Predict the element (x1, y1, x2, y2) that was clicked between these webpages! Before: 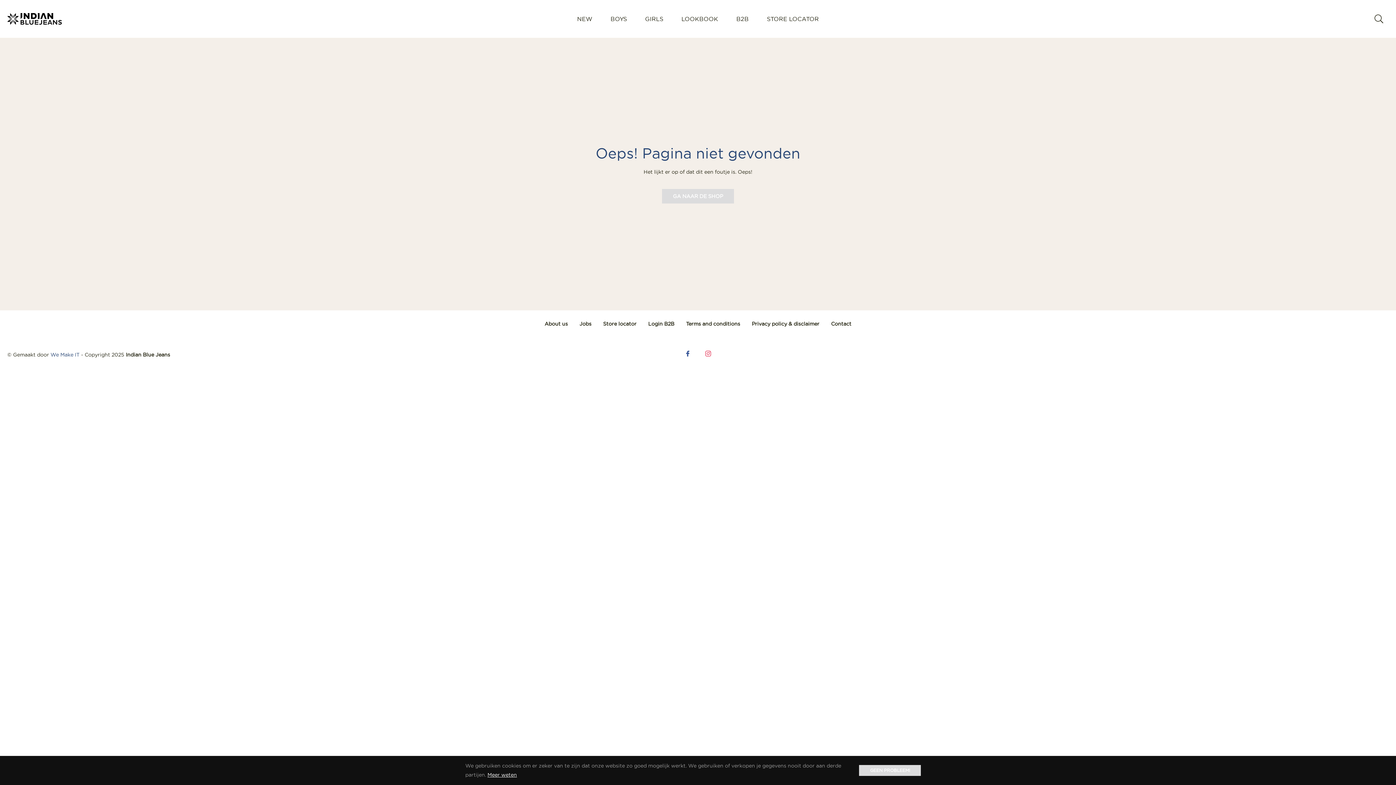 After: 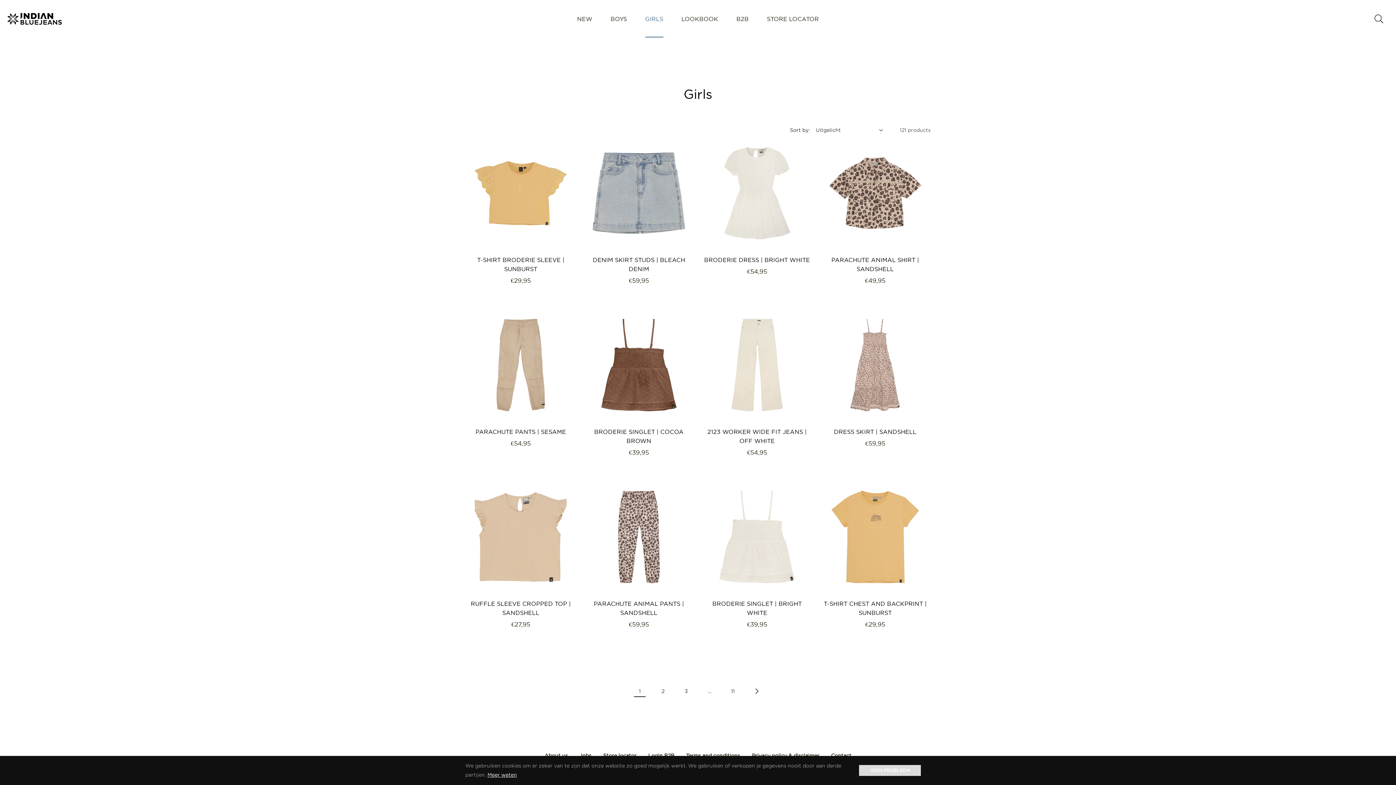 Action: label: GIRLS bbox: (636, 0, 672, 37)